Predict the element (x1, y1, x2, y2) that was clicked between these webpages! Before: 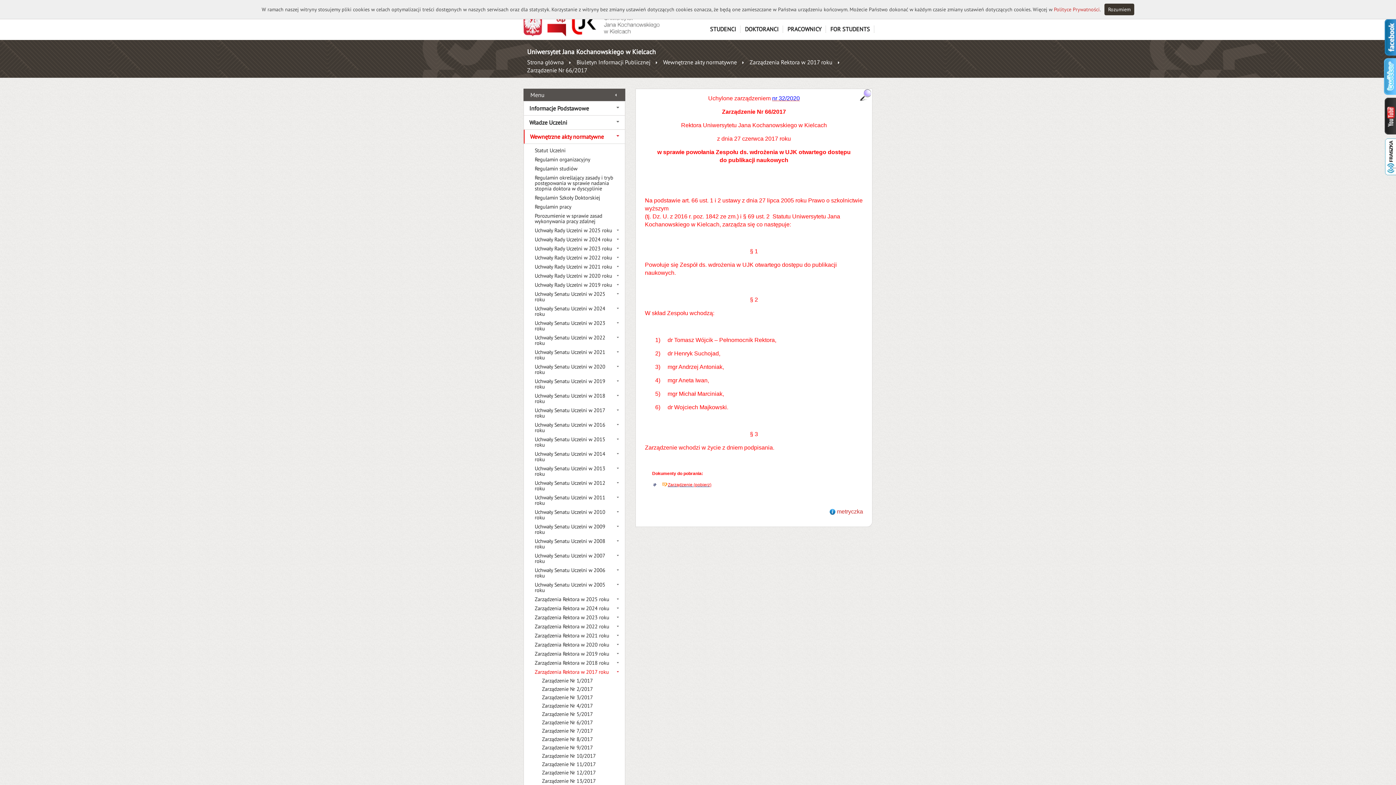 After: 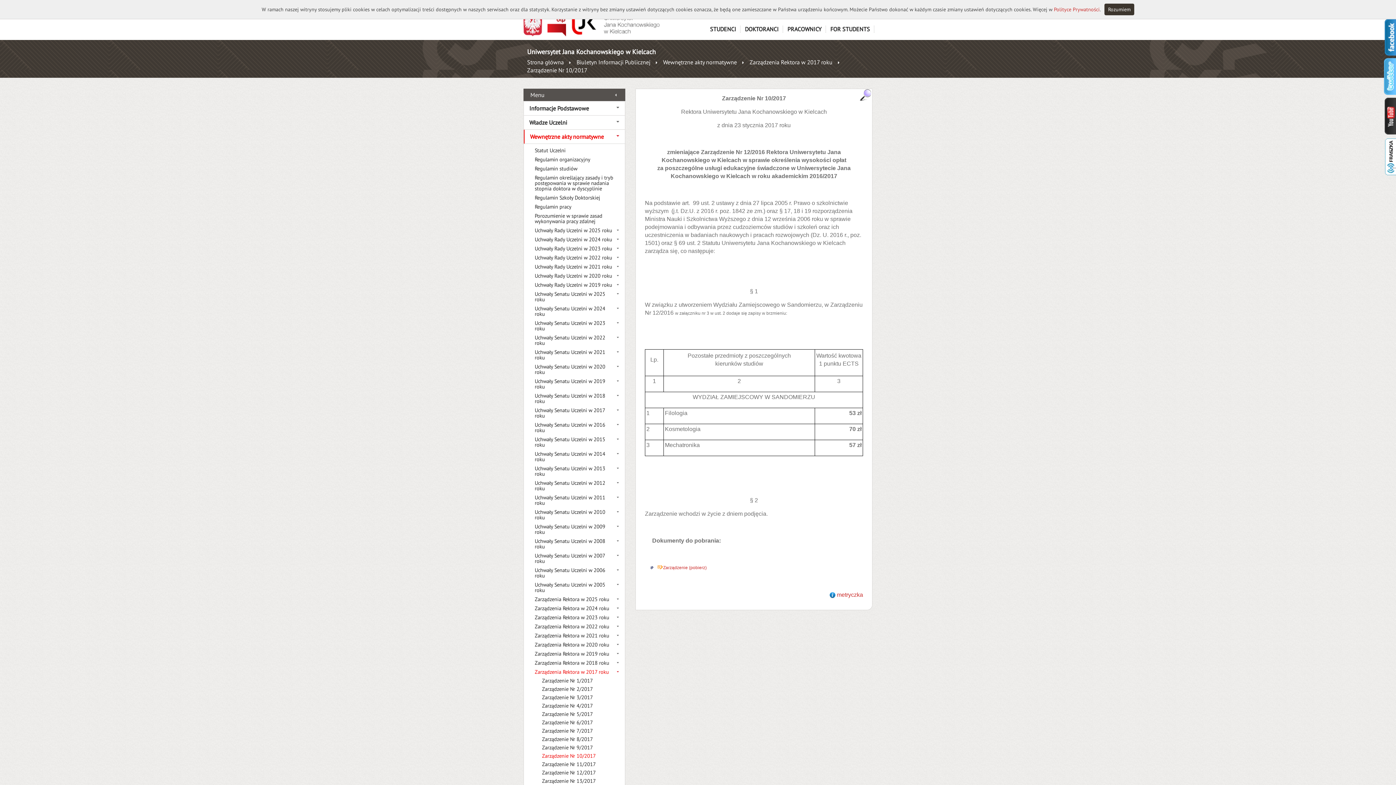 Action: label: Zarządzenie Nr 10/2017 bbox: (524, 752, 625, 760)